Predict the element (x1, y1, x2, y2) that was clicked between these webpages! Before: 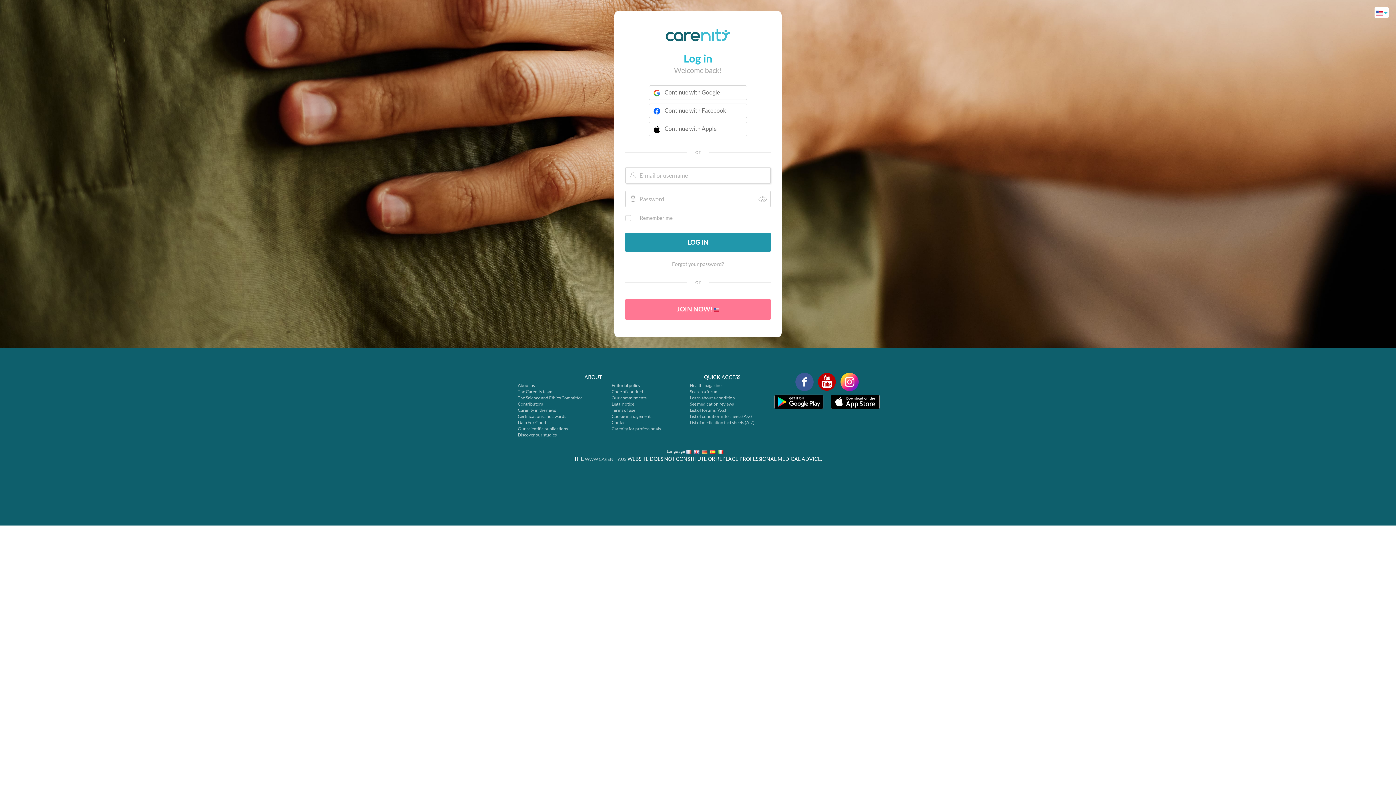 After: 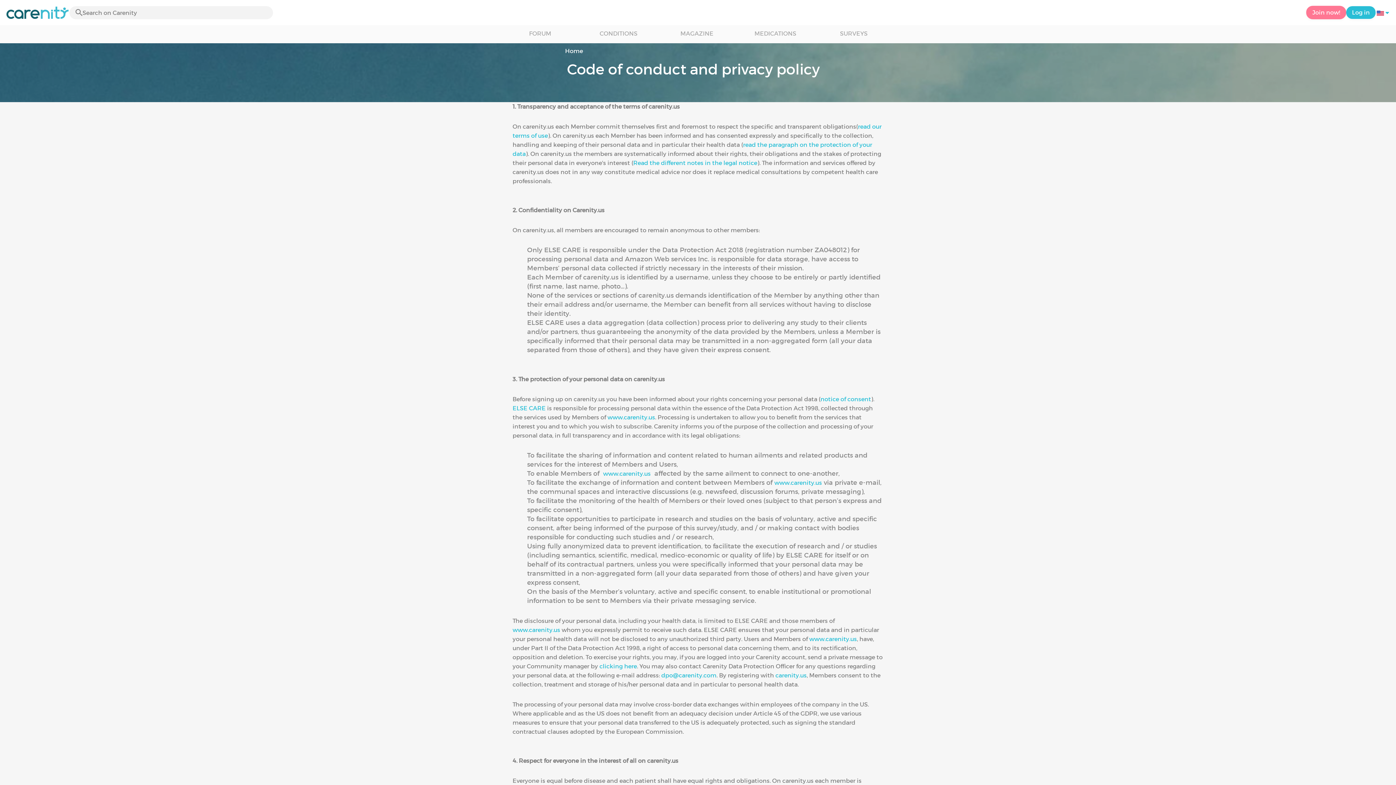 Action: label: Code of conduct bbox: (611, 389, 643, 394)